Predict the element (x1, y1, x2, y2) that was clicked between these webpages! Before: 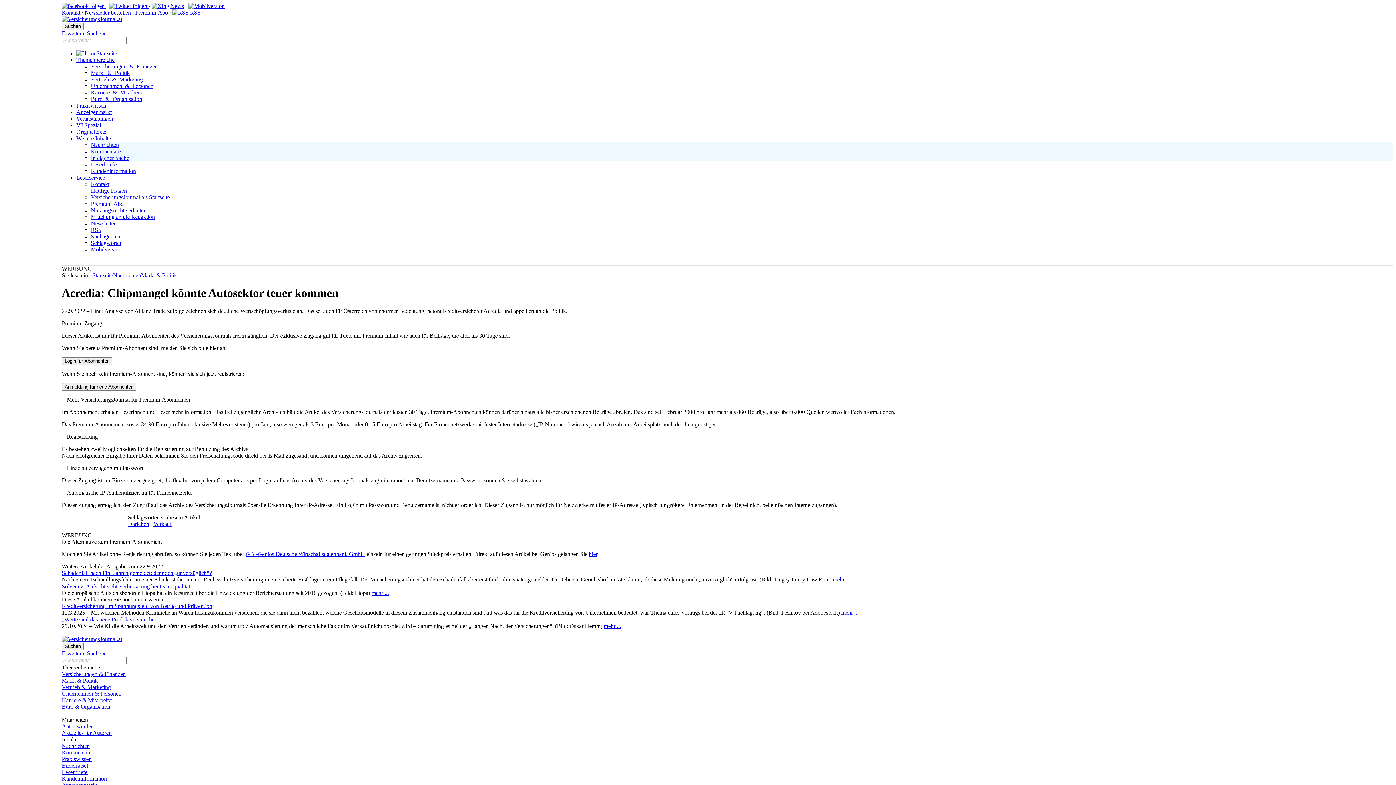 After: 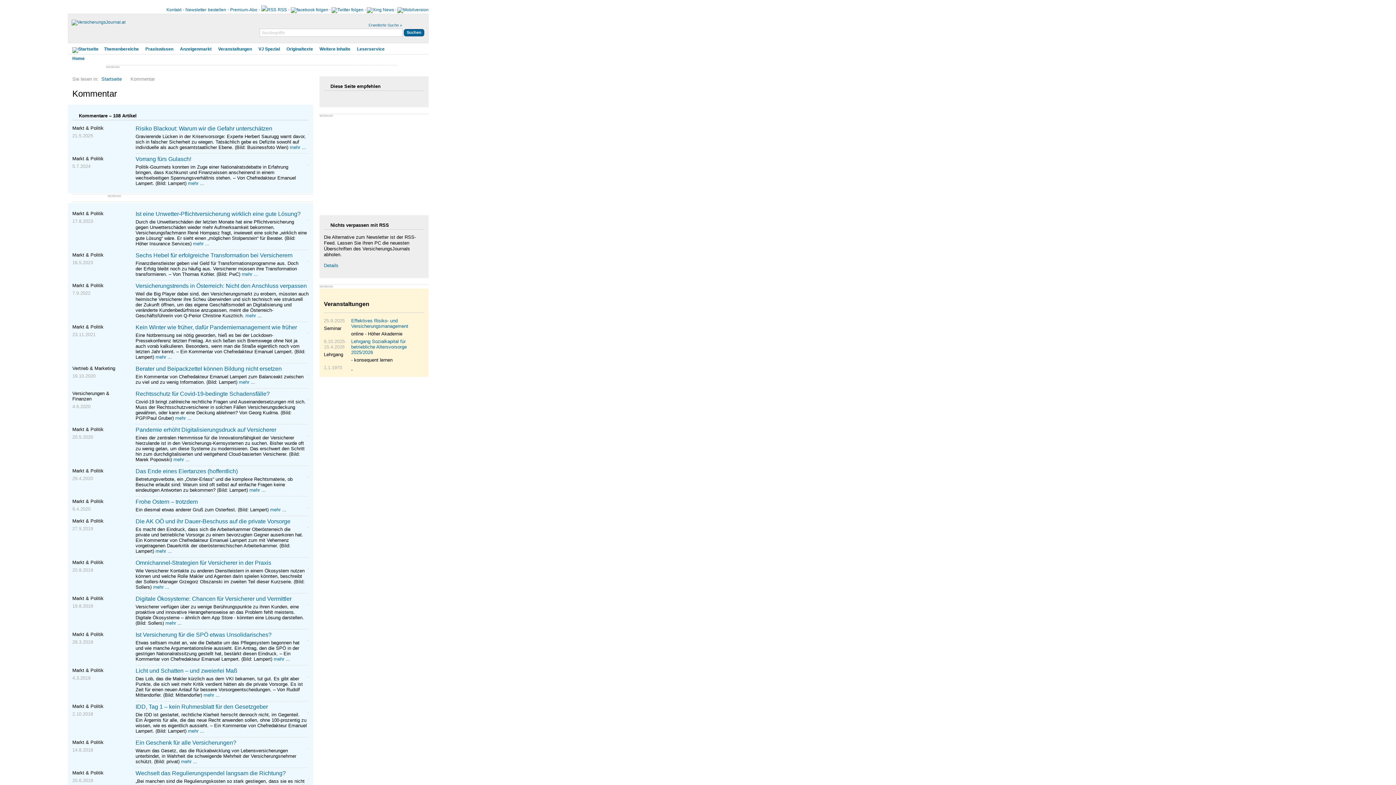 Action: label: Kommentare bbox: (90, 148, 120, 154)